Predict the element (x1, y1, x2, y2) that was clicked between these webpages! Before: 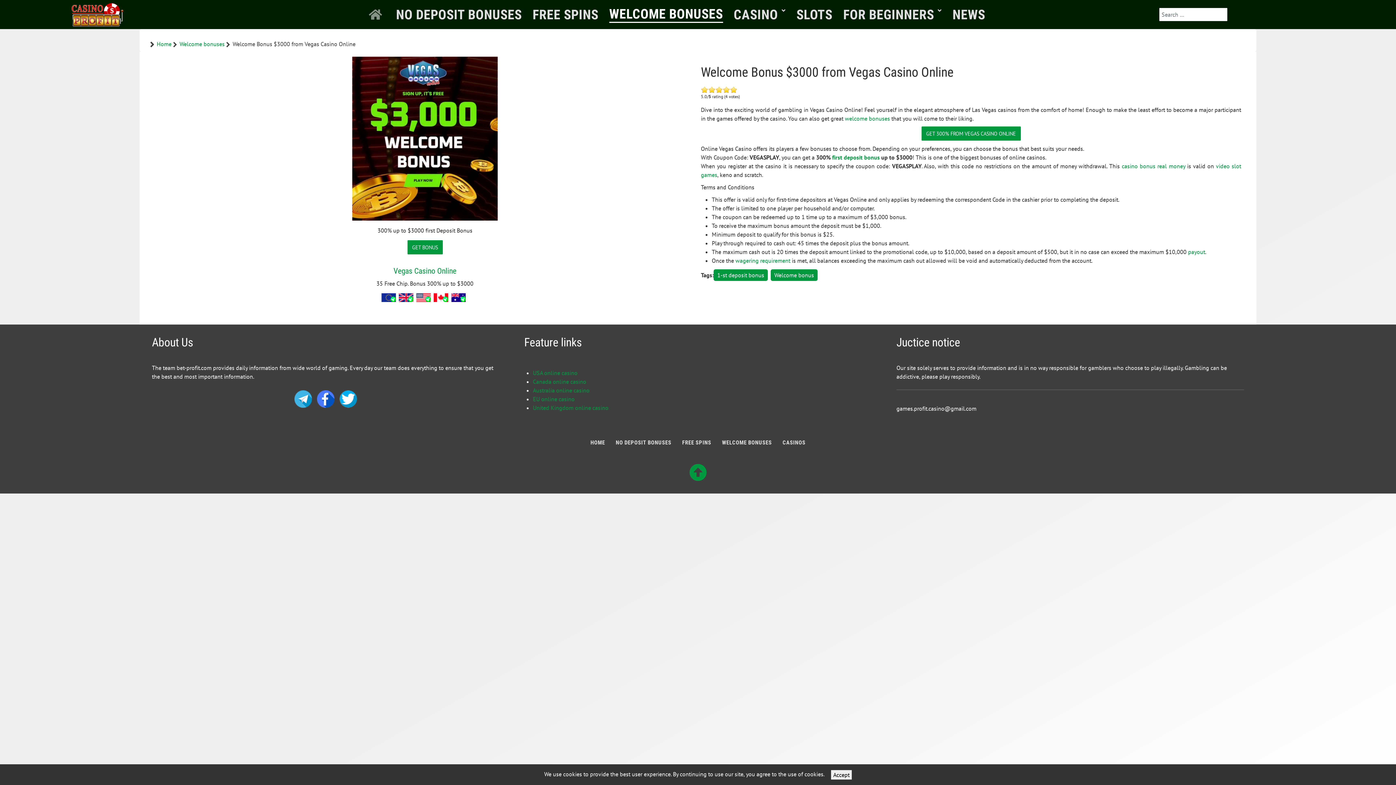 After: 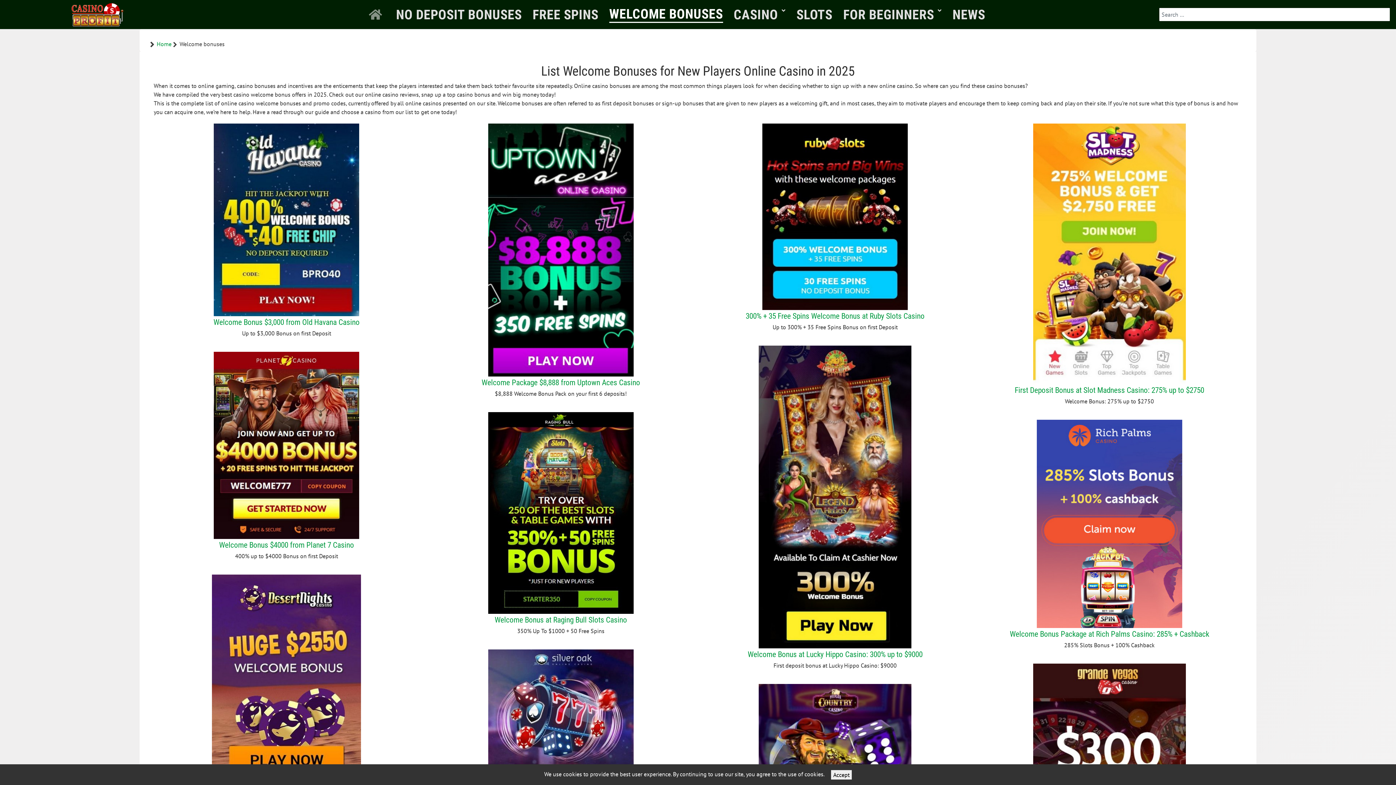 Action: bbox: (832, 153, 880, 160) label: first deposit bonus